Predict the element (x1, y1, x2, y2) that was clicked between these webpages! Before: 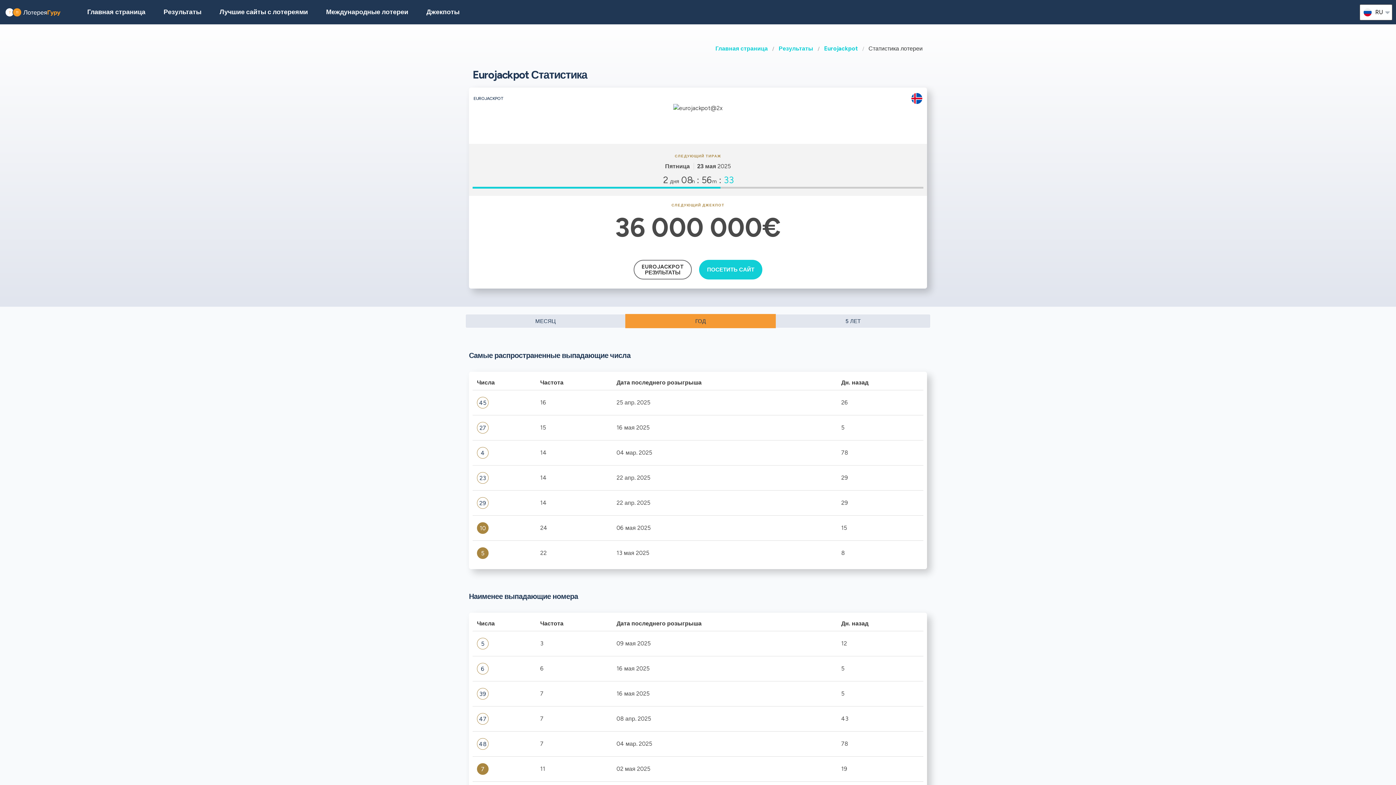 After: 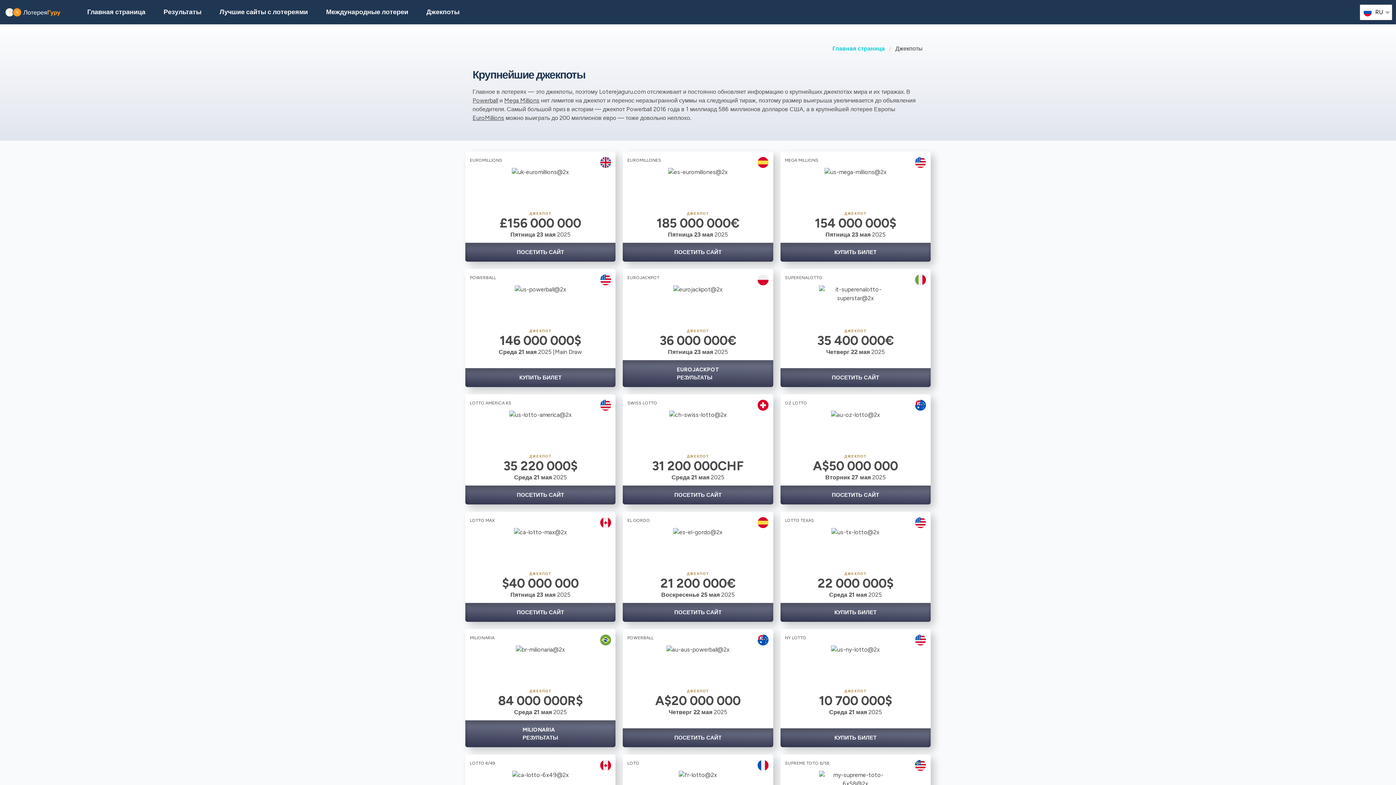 Action: bbox: (417, 0, 468, 24) label: Джекпоты